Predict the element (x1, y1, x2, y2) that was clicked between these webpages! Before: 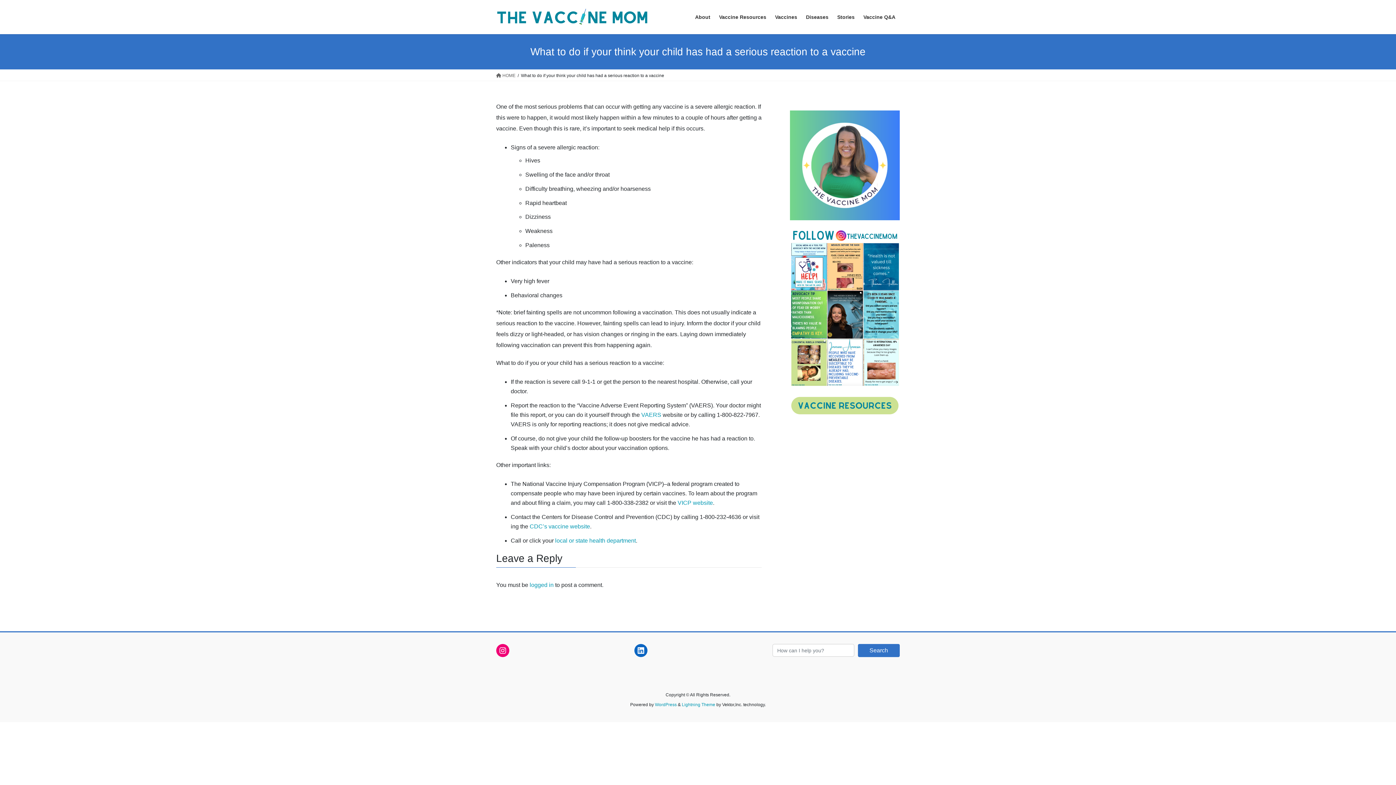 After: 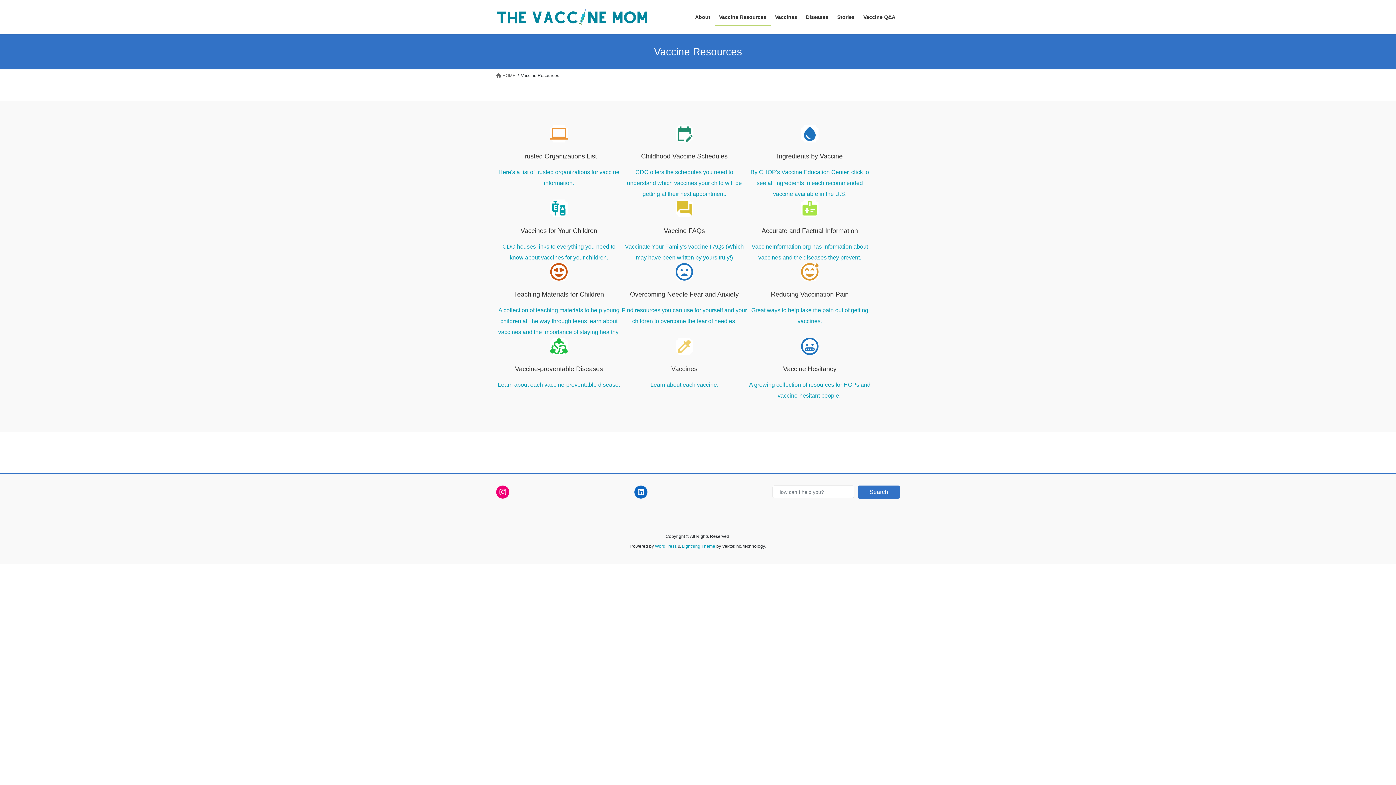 Action: bbox: (714, 8, 770, 25) label: Vaccine Resources